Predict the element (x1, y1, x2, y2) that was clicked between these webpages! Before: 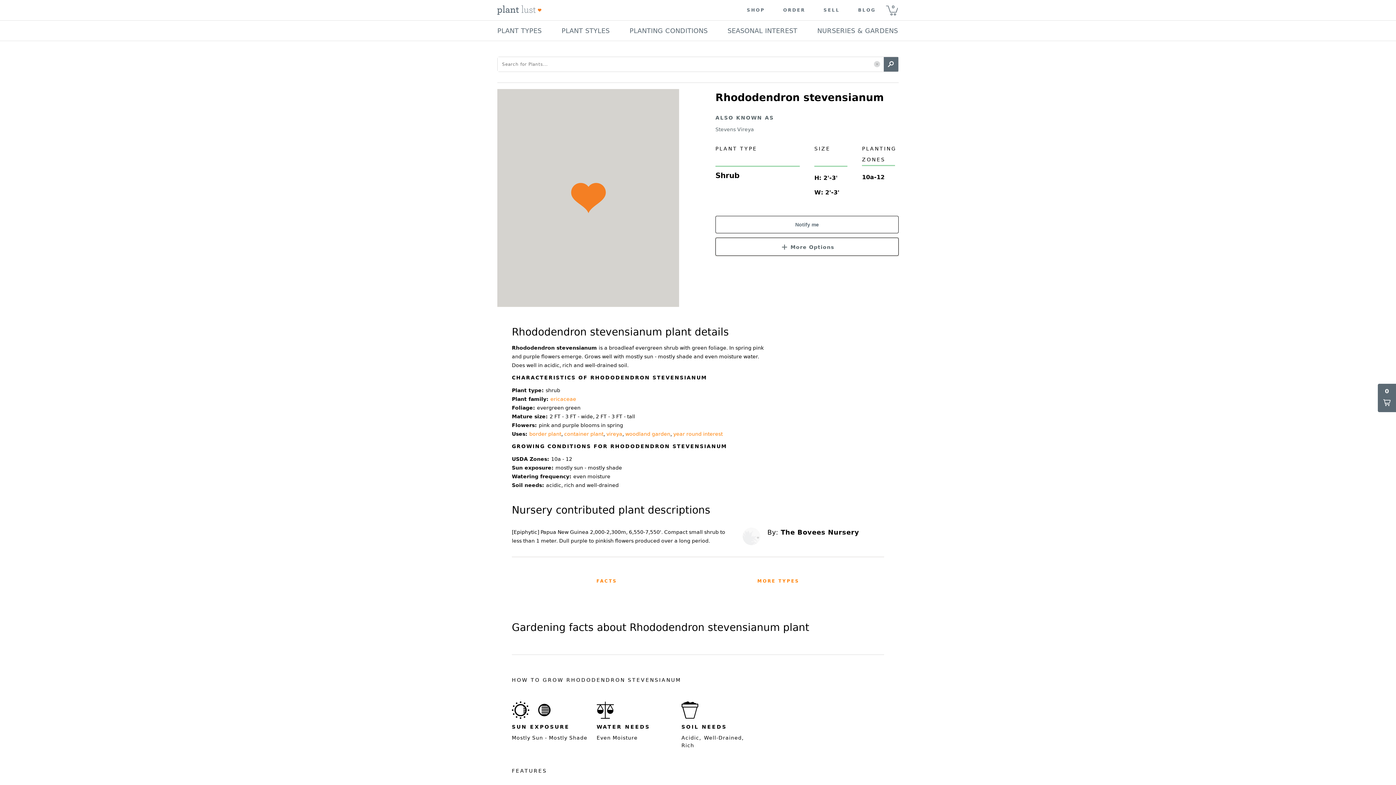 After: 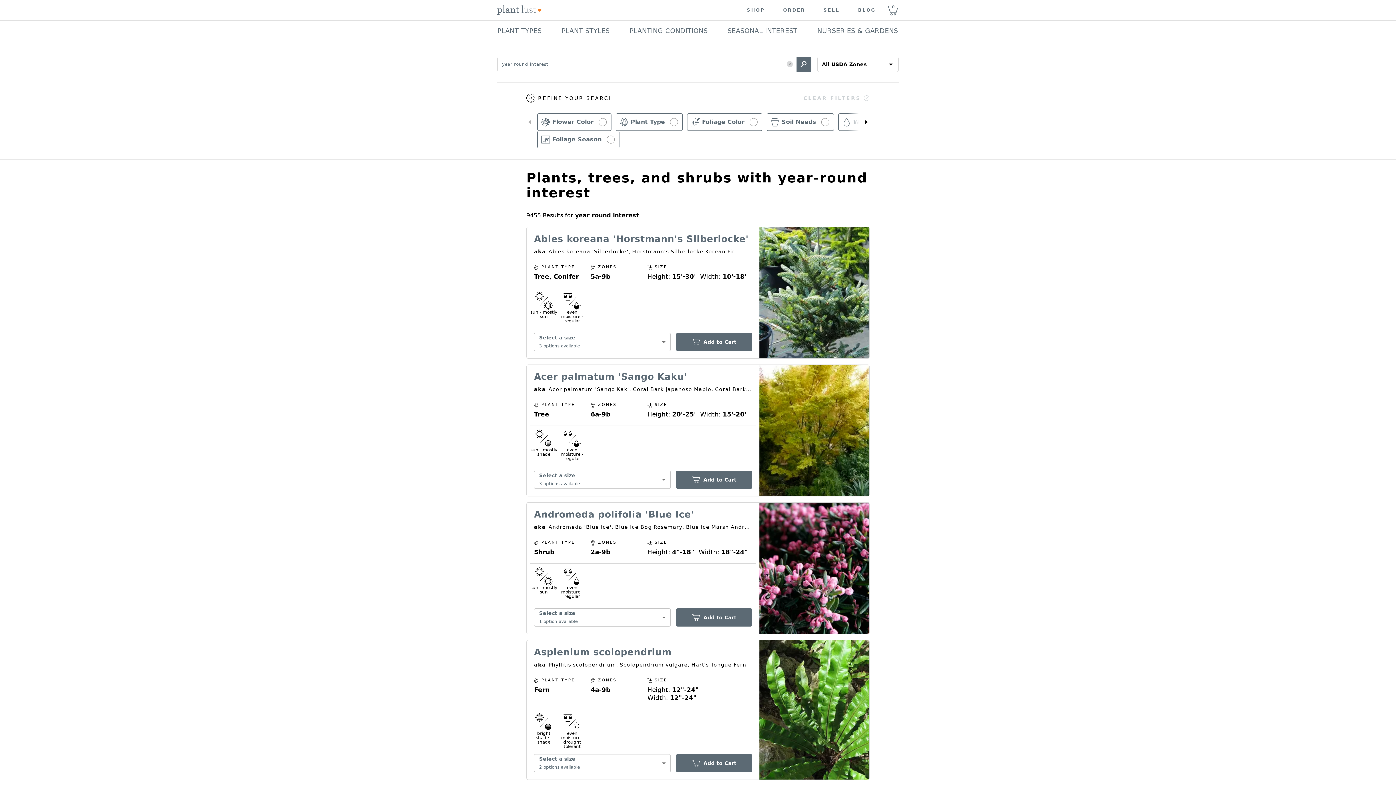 Action: bbox: (673, 431, 722, 437) label: year round interest